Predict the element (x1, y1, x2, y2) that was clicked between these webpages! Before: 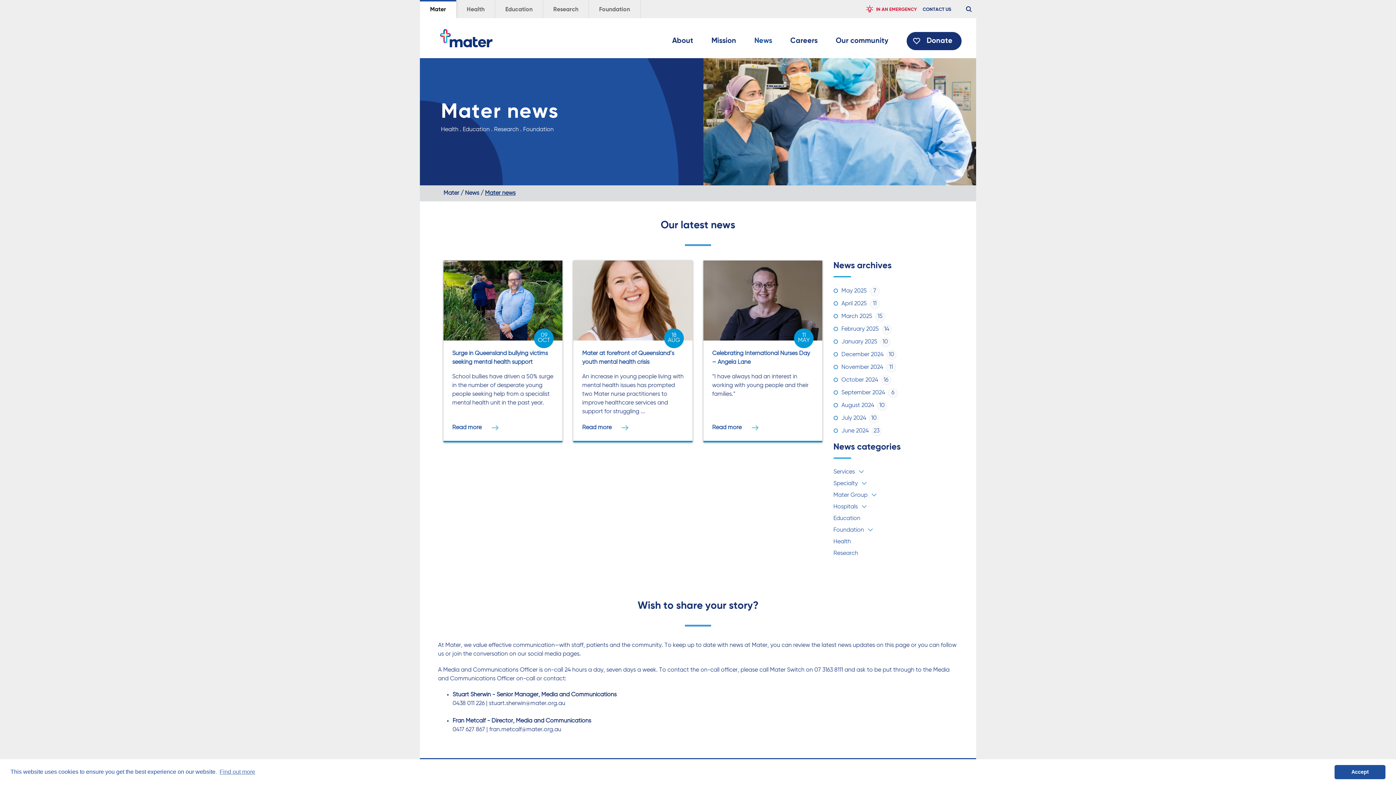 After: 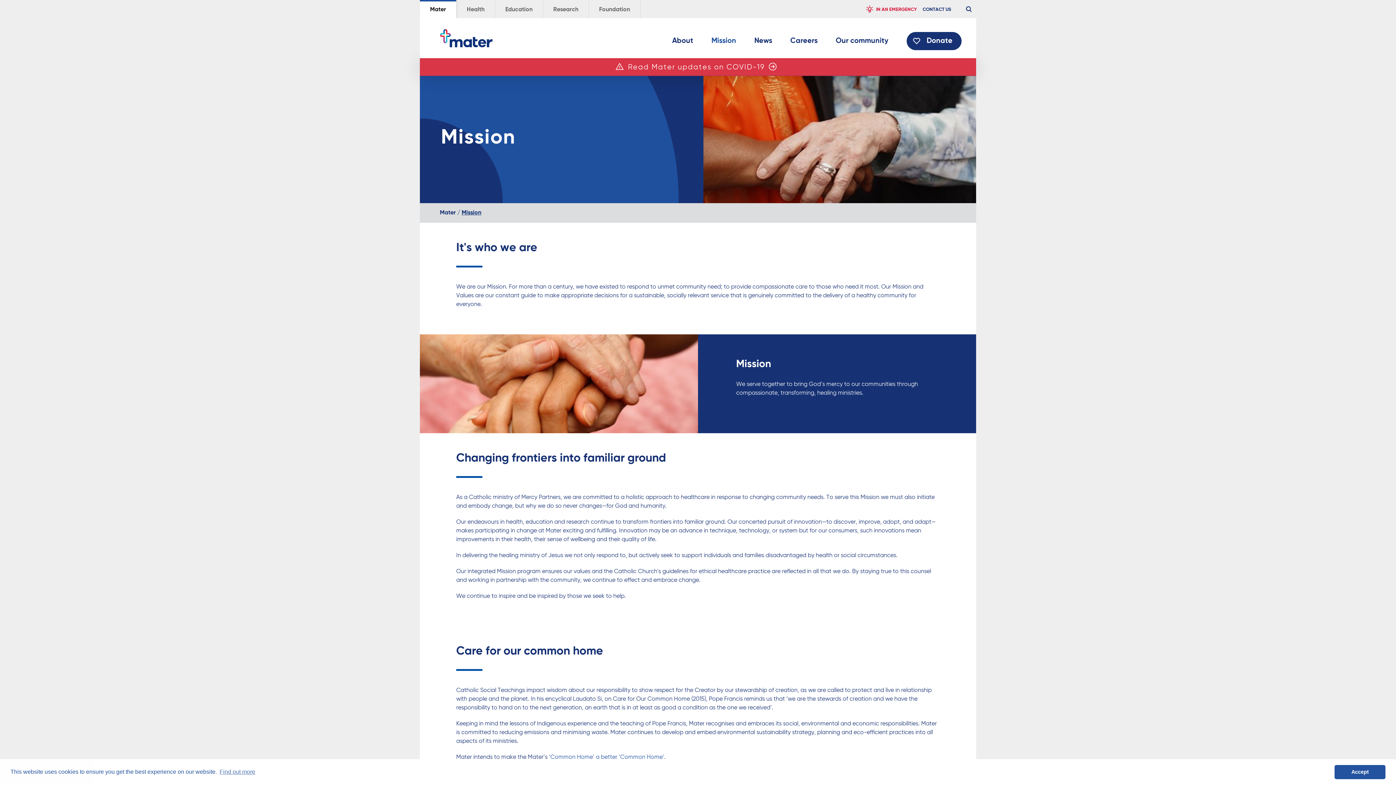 Action: bbox: (711, 37, 736, 48) label: Mission